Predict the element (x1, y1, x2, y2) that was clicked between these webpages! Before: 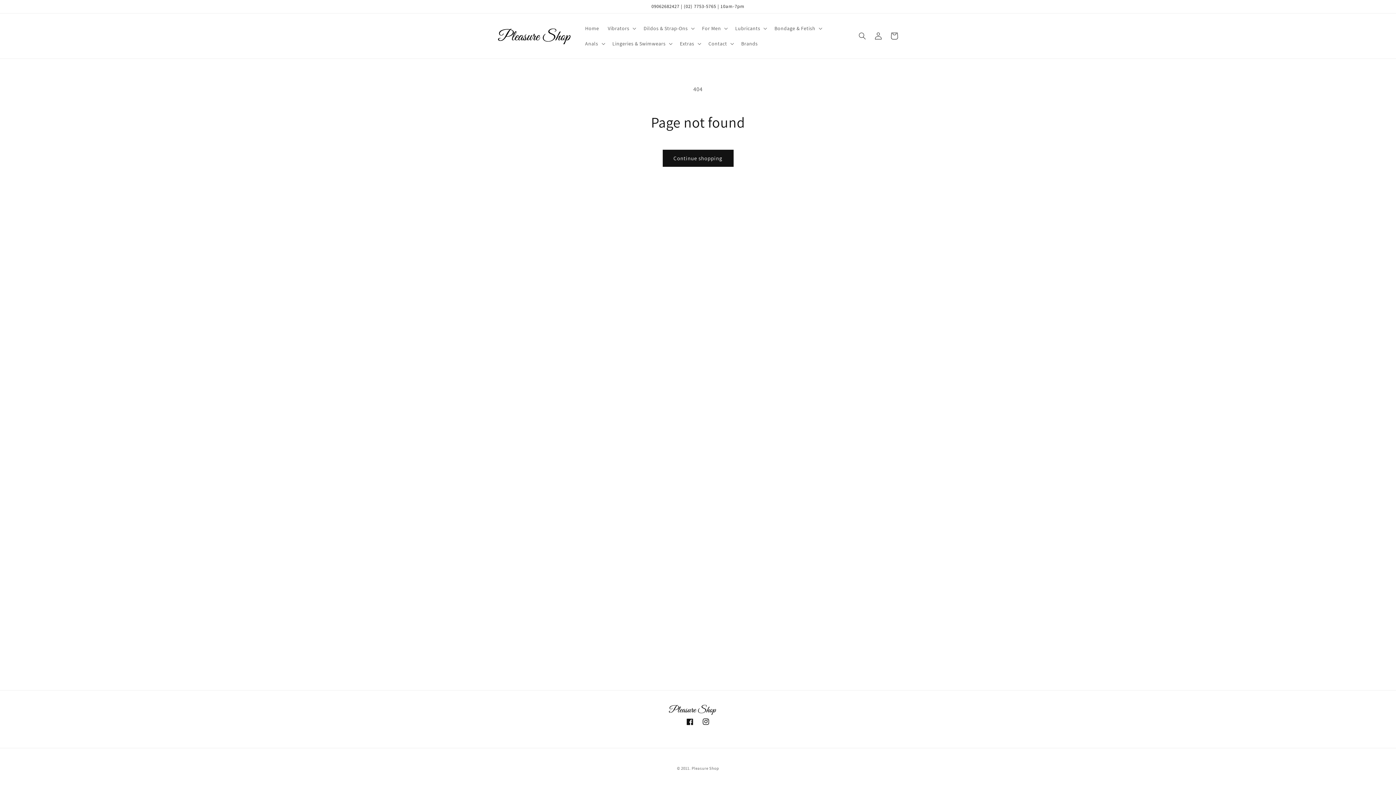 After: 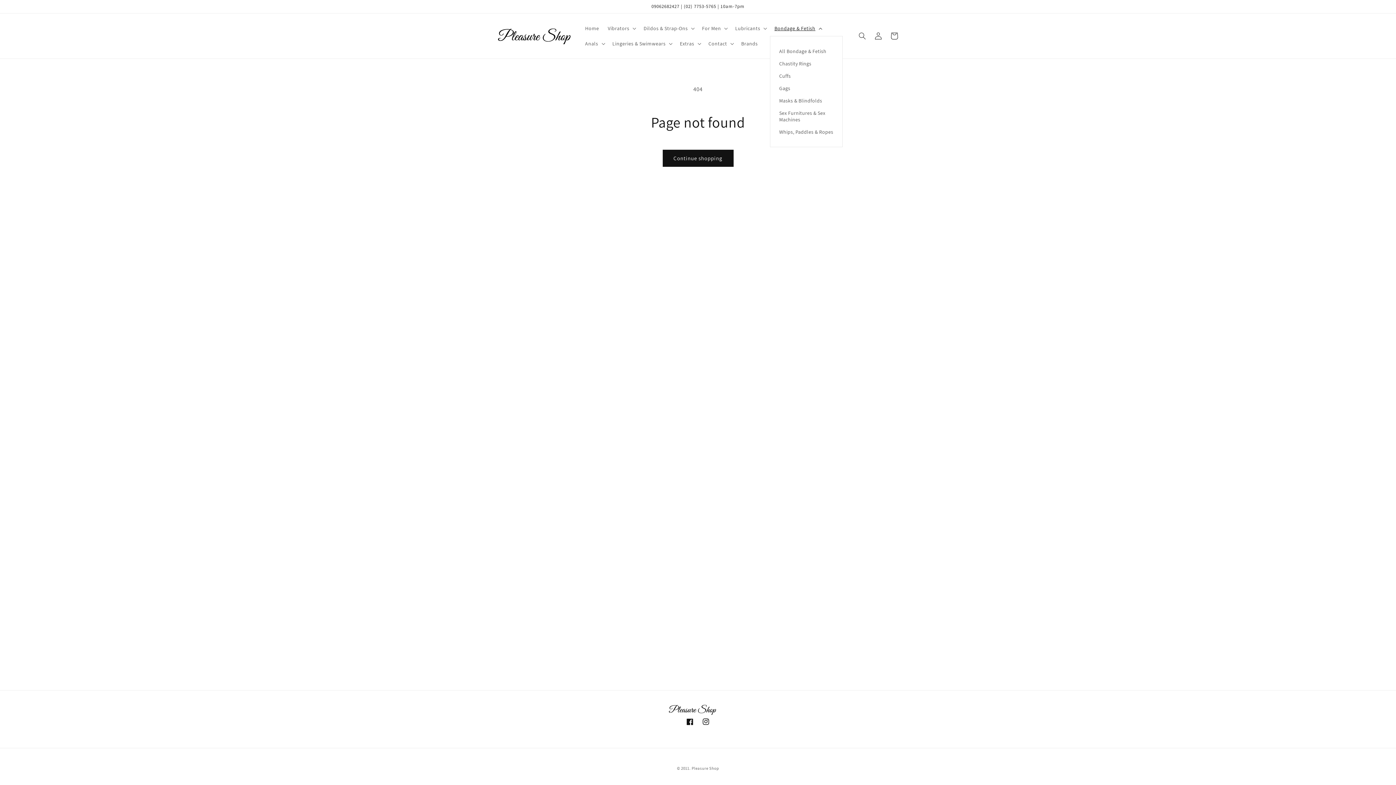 Action: label: Bondage & Fetish bbox: (770, 20, 825, 36)